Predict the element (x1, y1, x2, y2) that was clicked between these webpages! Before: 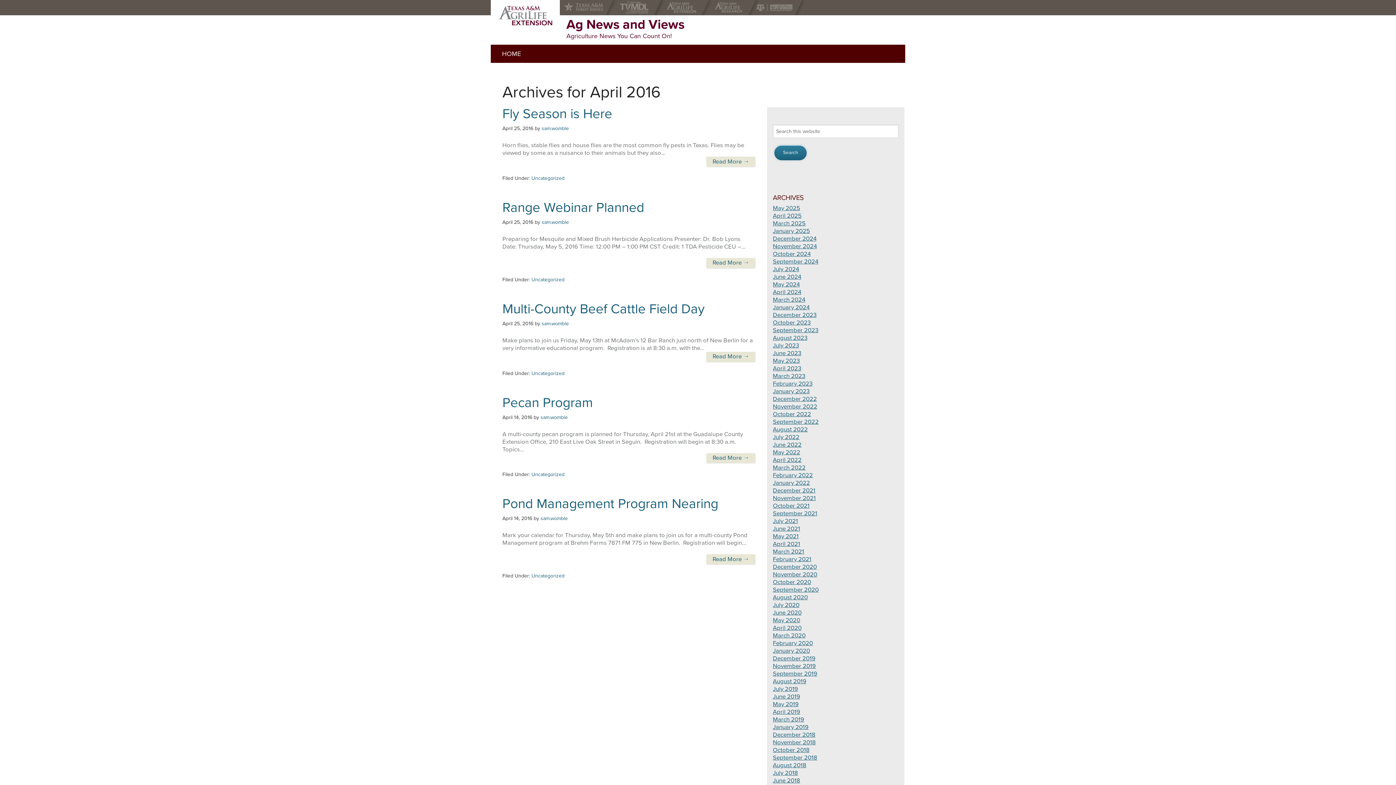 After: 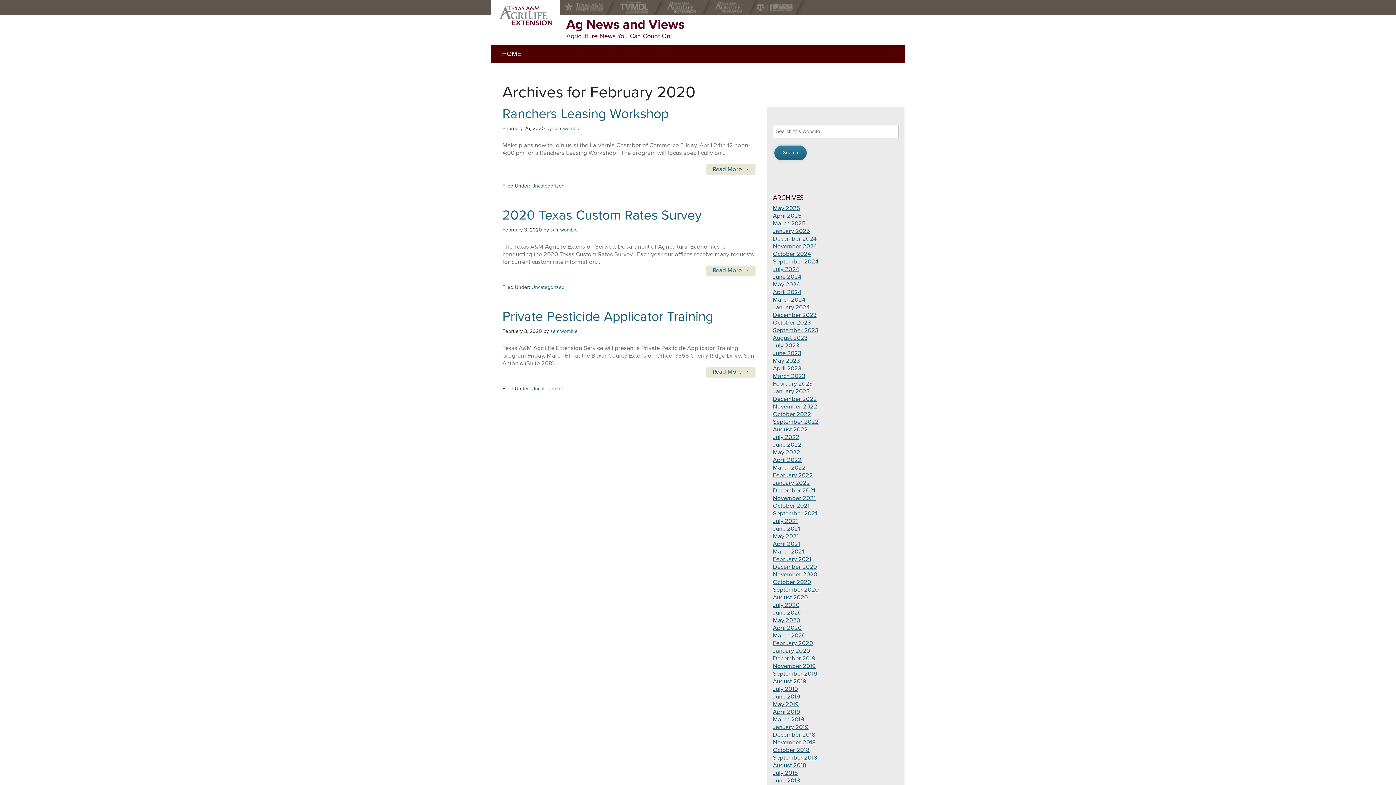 Action: bbox: (773, 640, 813, 647) label: February 2020